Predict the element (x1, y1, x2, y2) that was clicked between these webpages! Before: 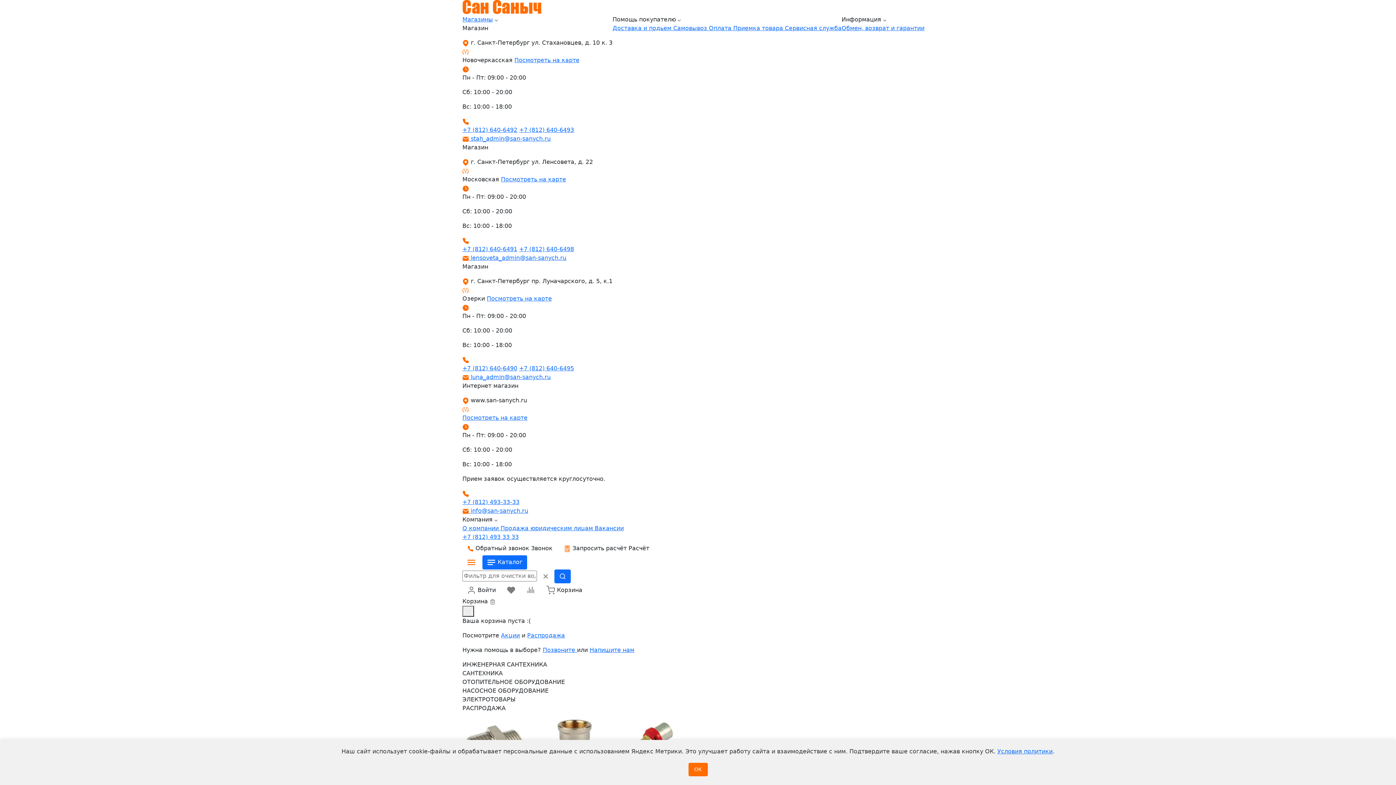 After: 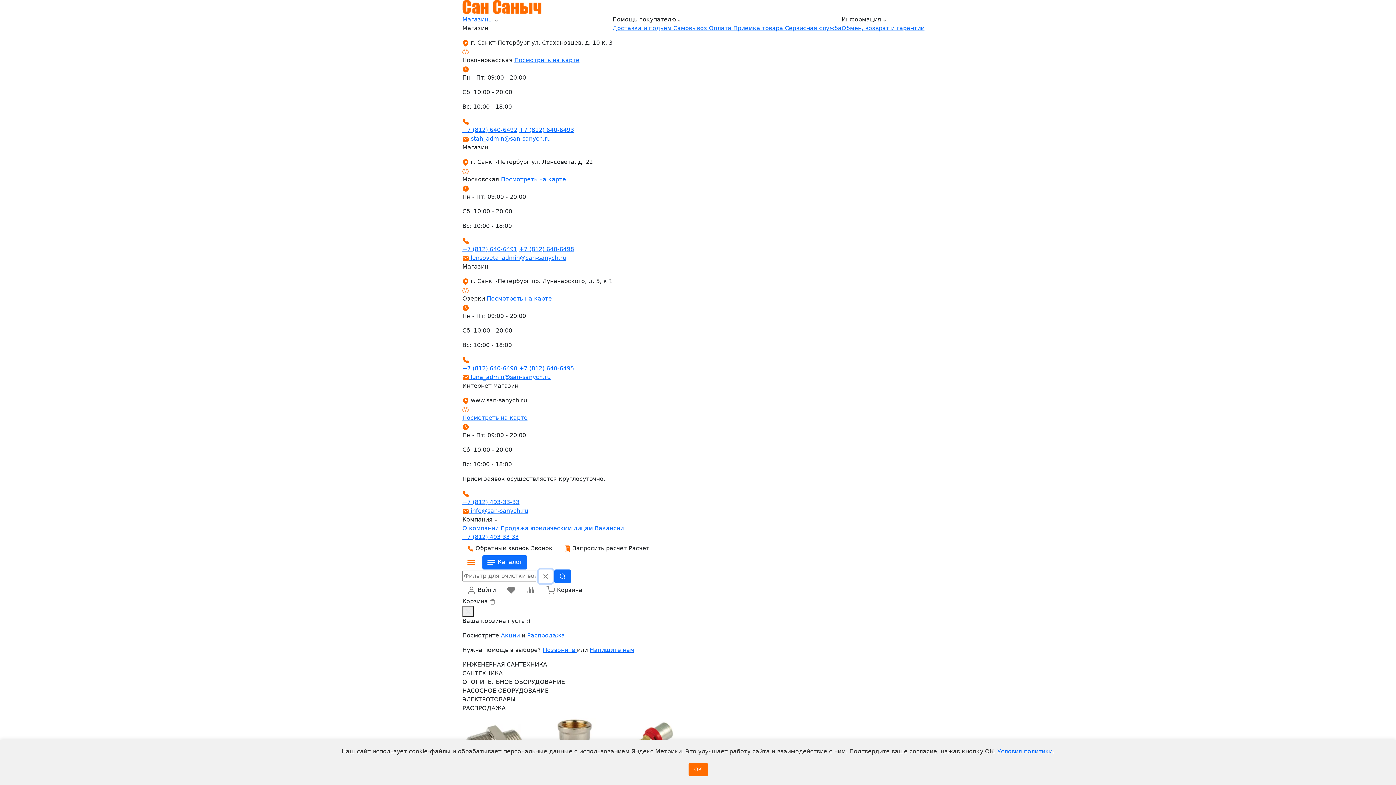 Action: bbox: (538, 569, 552, 583)